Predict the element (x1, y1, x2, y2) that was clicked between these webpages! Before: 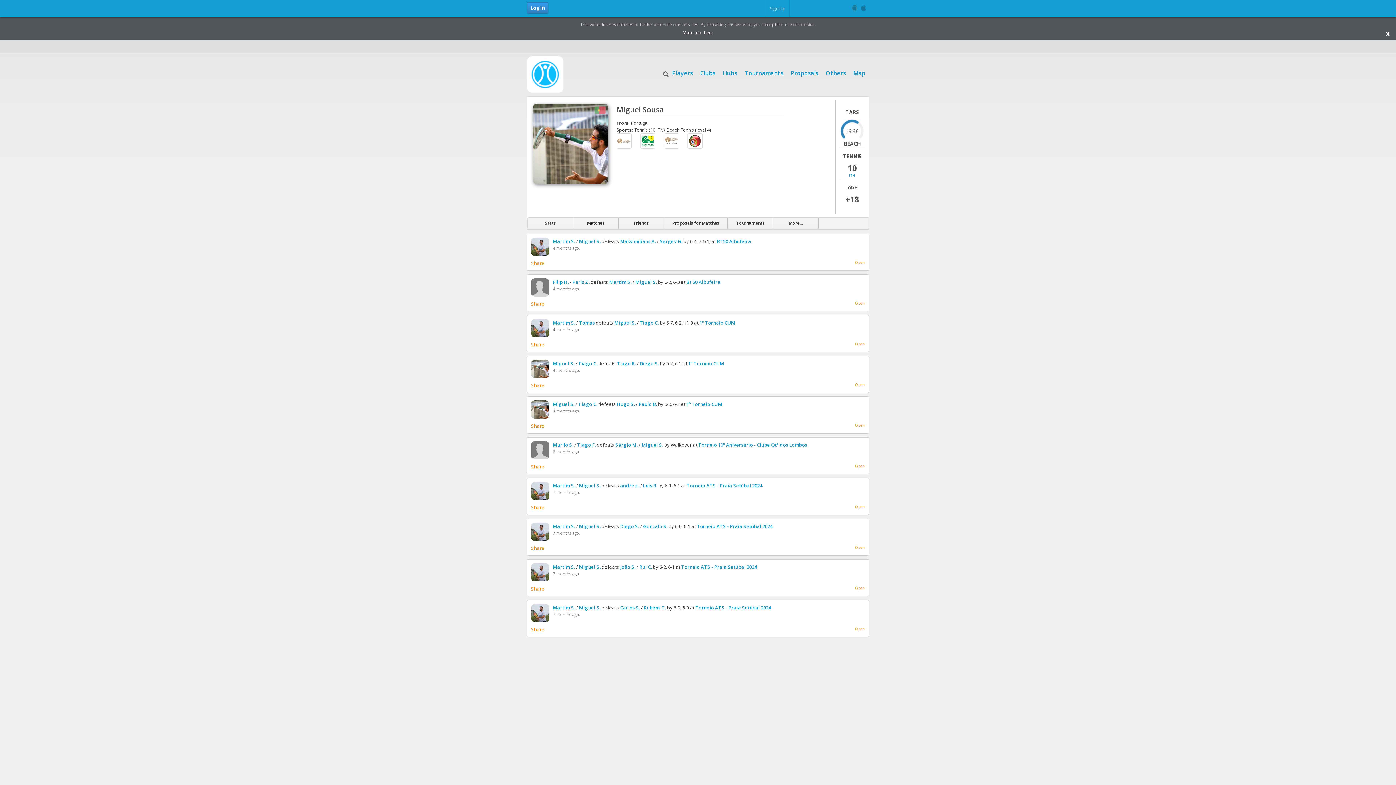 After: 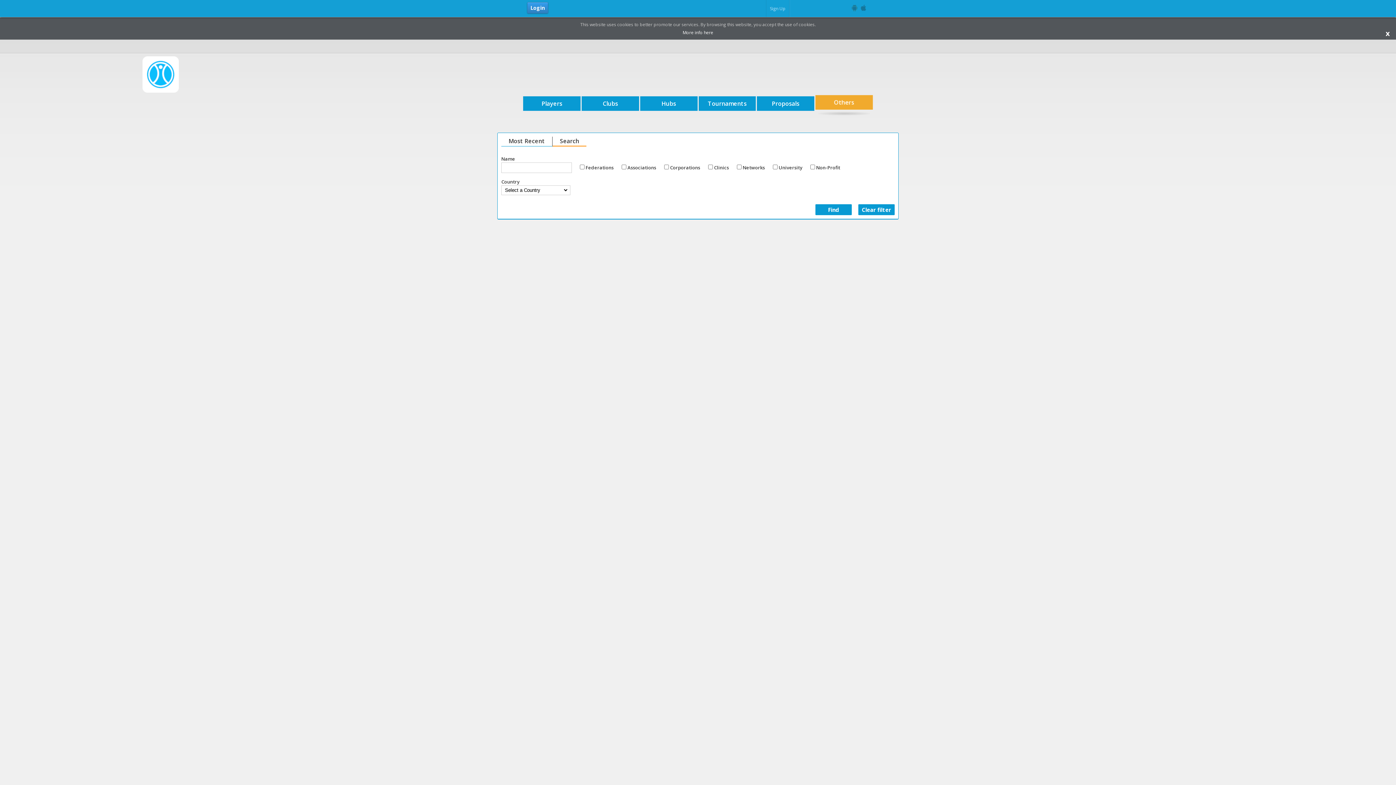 Action: label: Others bbox: (822, 65, 849, 75)